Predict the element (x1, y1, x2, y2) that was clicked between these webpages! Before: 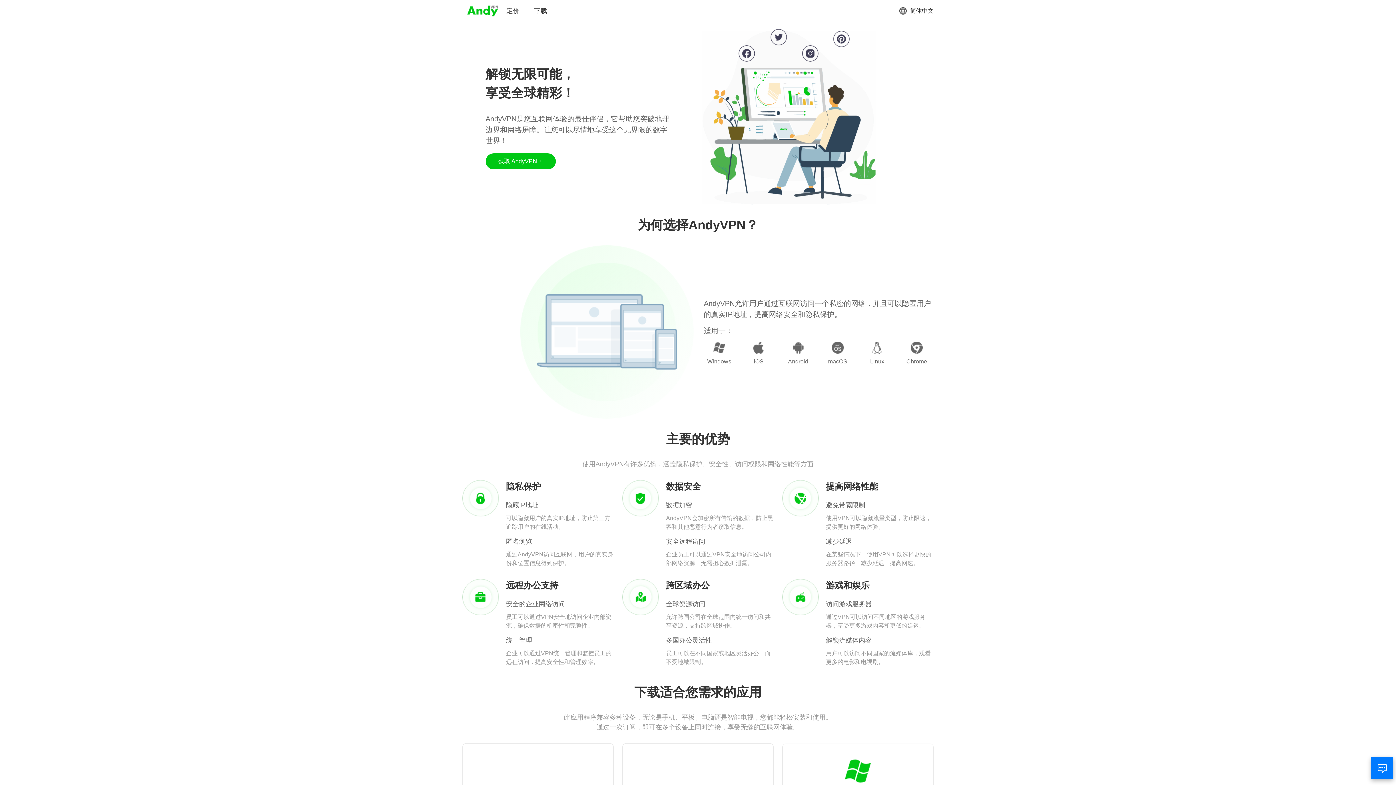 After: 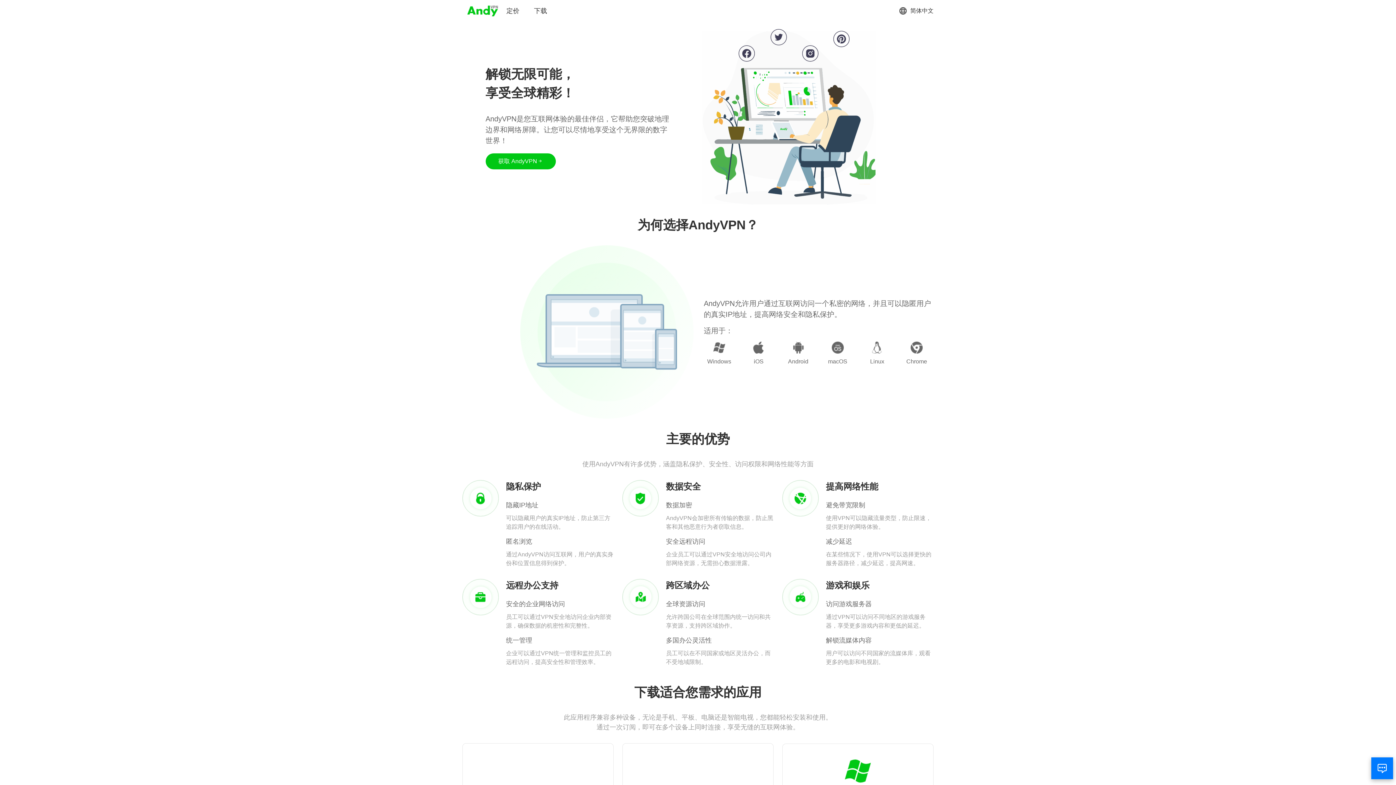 Action: bbox: (466, 3, 499, 18)